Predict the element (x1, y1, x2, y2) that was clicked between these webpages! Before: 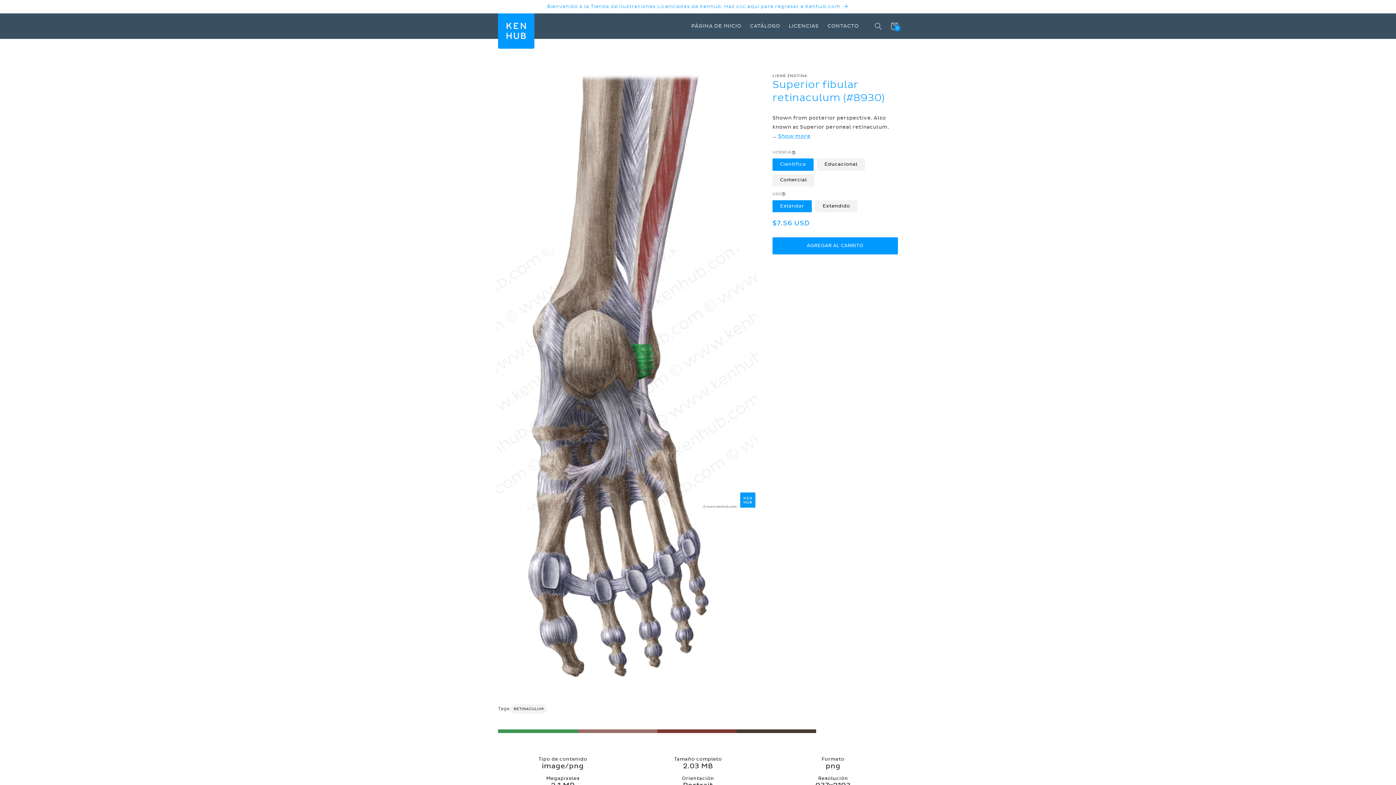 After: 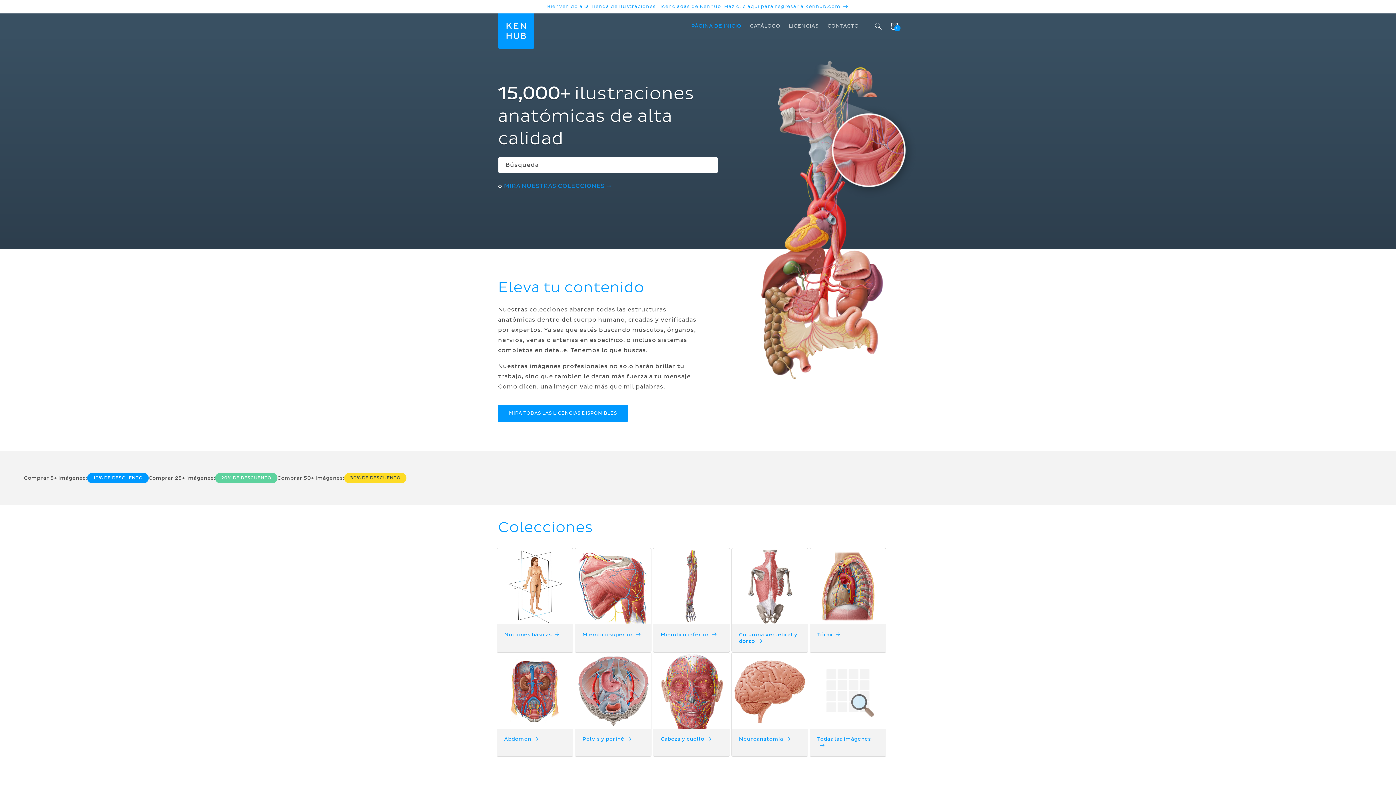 Action: bbox: (687, 18, 745, 33) label: PÁGINA DE INICIO